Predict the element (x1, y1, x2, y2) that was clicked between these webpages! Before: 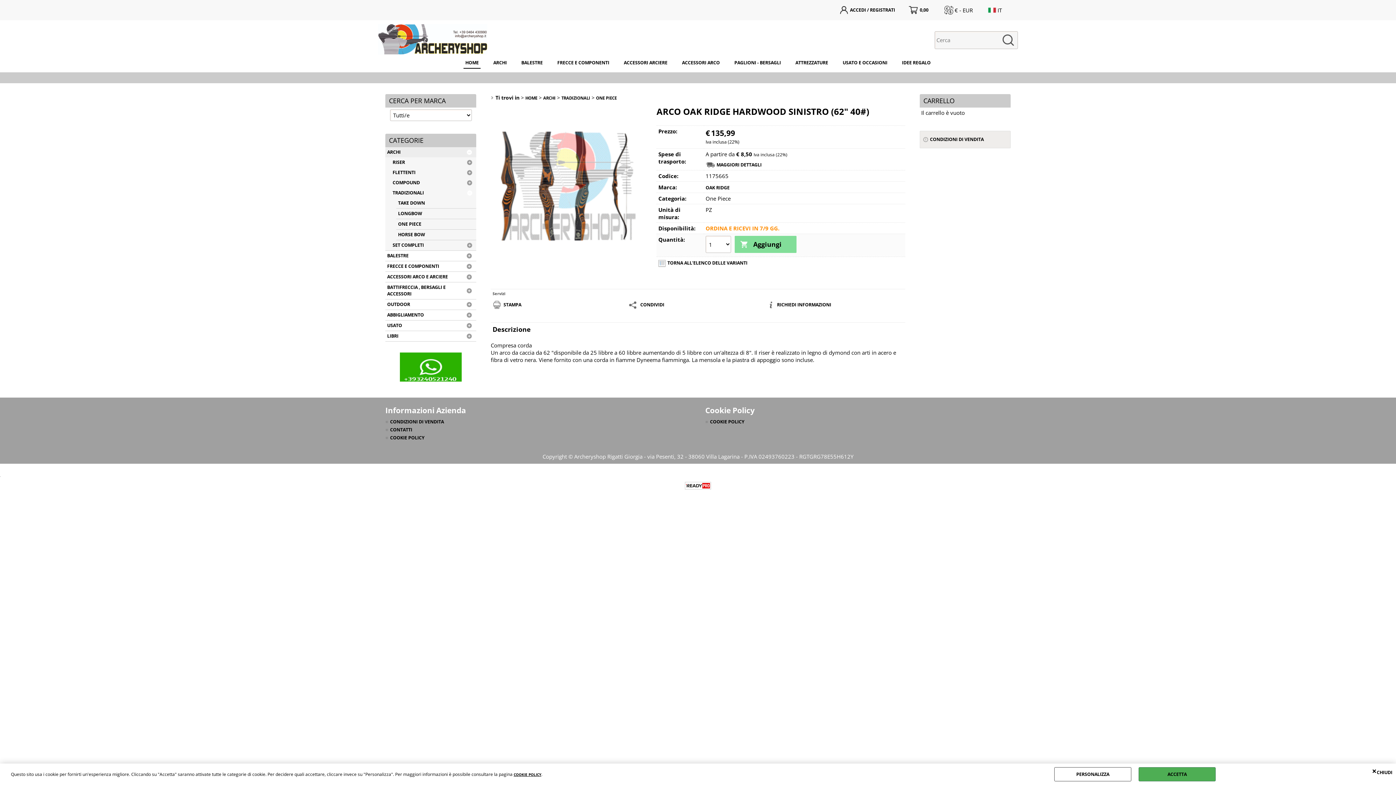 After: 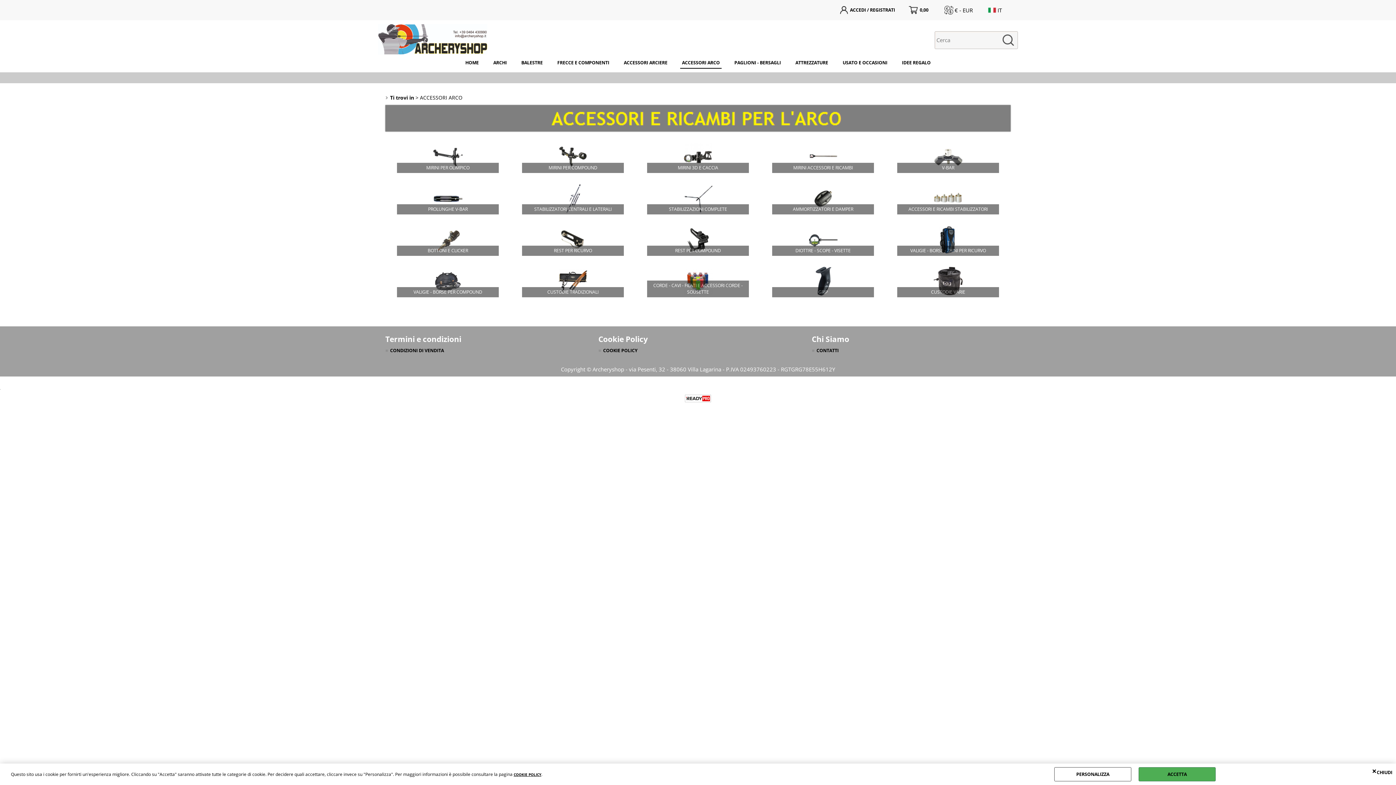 Action: bbox: (680, 57, 721, 68) label: ACCESSORI ARCO